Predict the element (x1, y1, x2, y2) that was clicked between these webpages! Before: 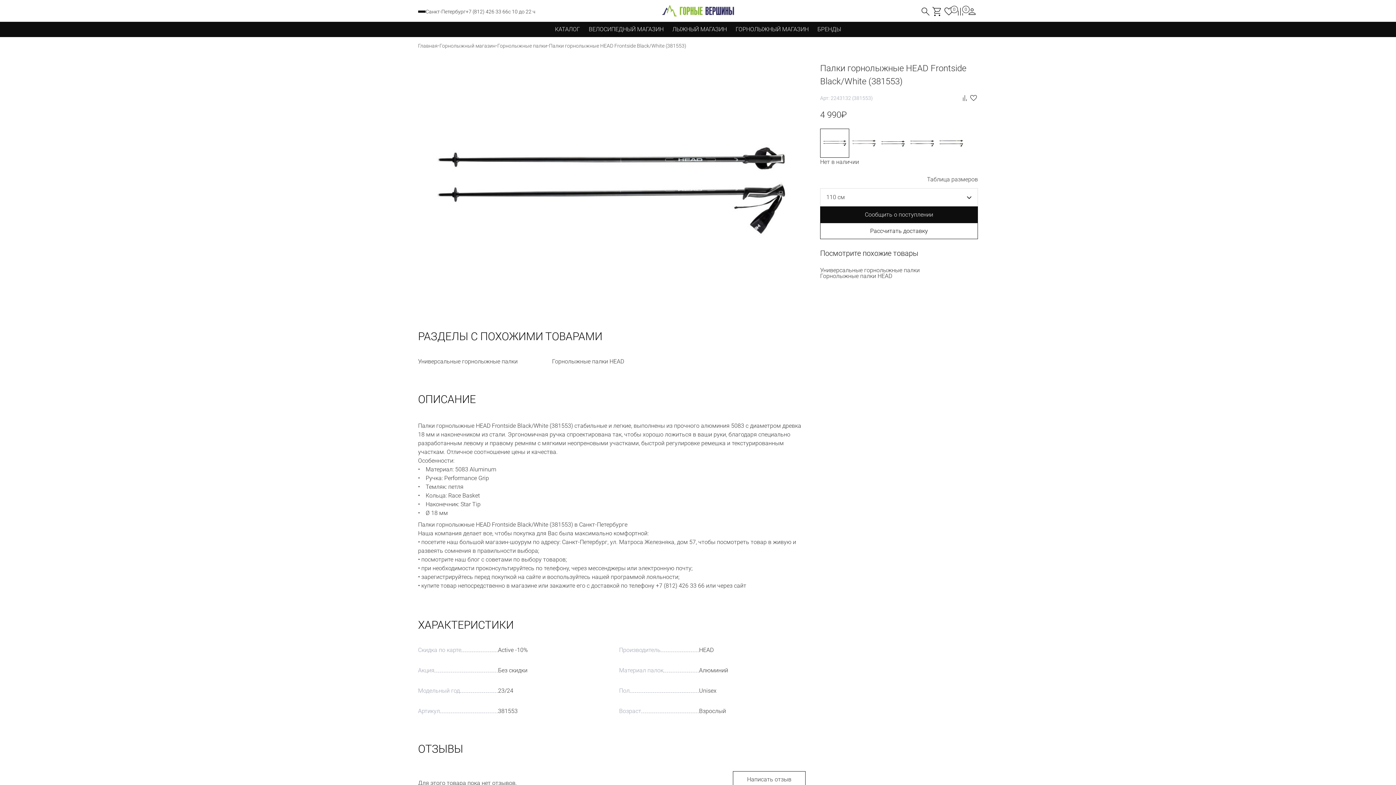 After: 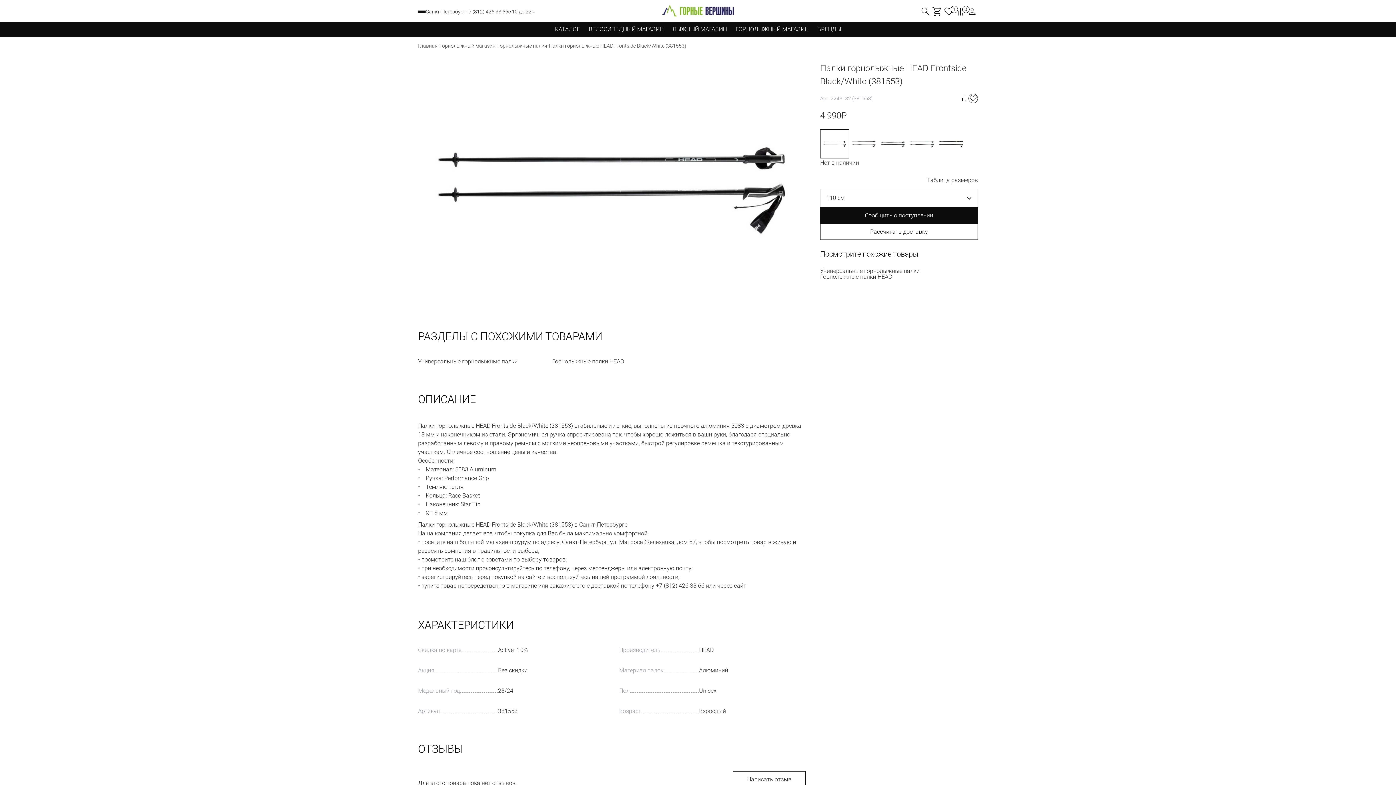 Action: bbox: (969, 93, 978, 102)